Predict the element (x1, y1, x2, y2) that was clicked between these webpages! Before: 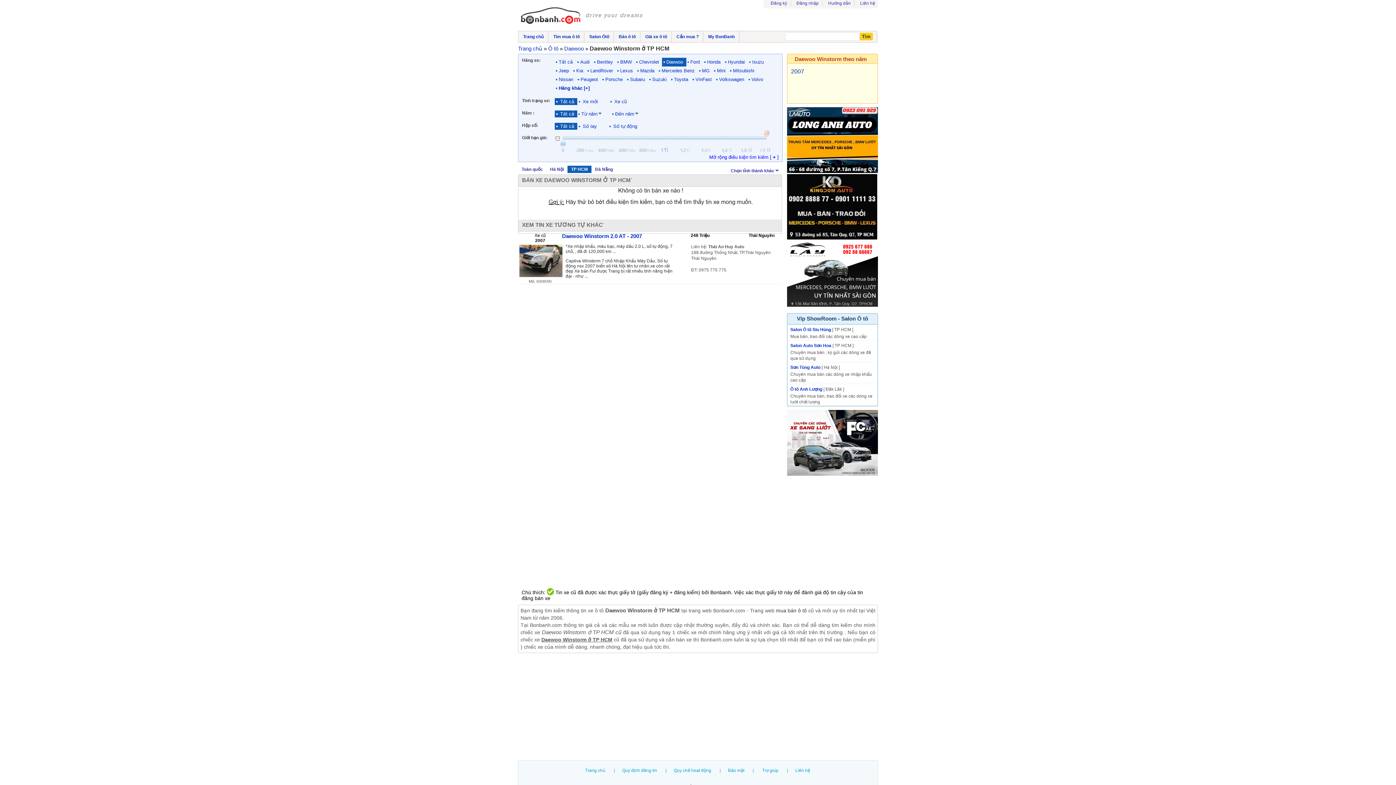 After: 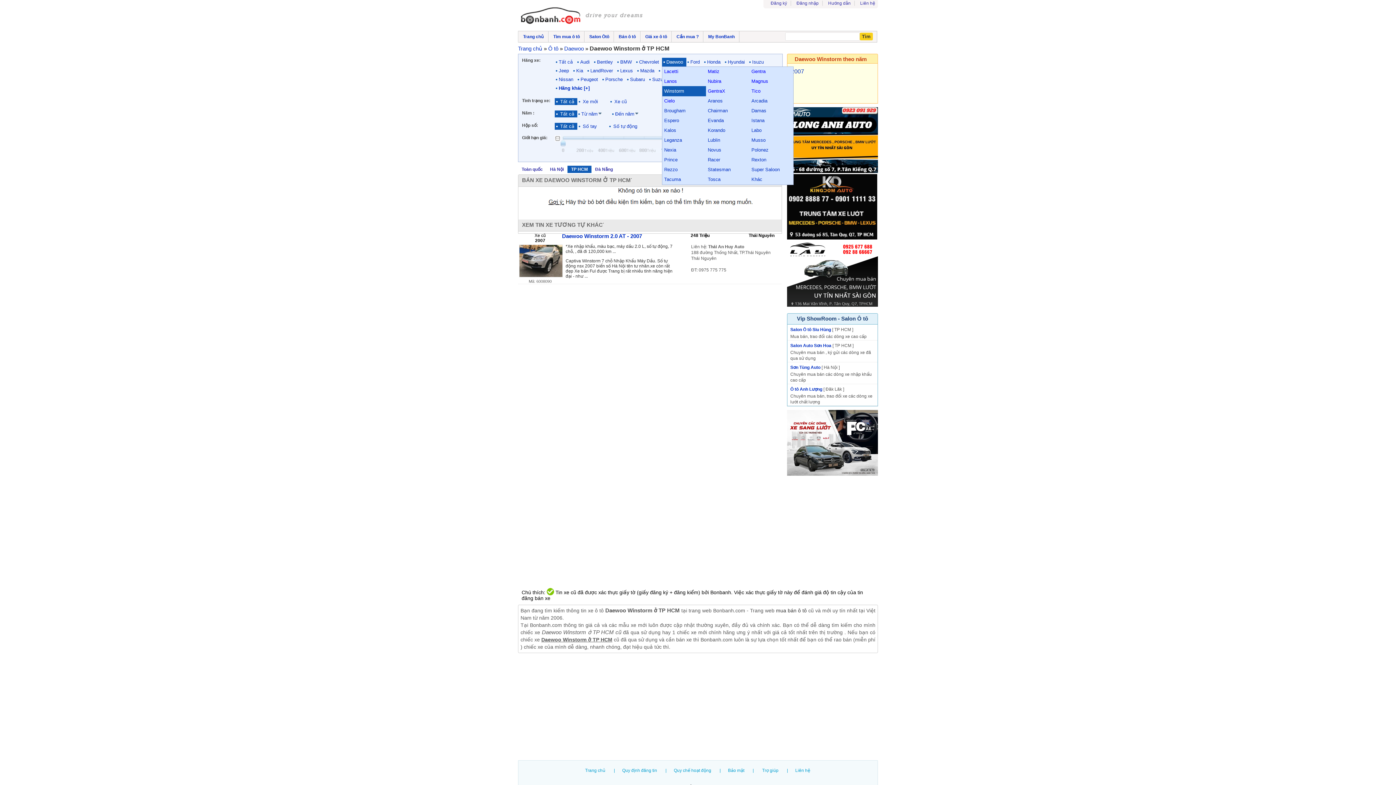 Action: bbox: (662, 57, 686, 66) label: Daewoo